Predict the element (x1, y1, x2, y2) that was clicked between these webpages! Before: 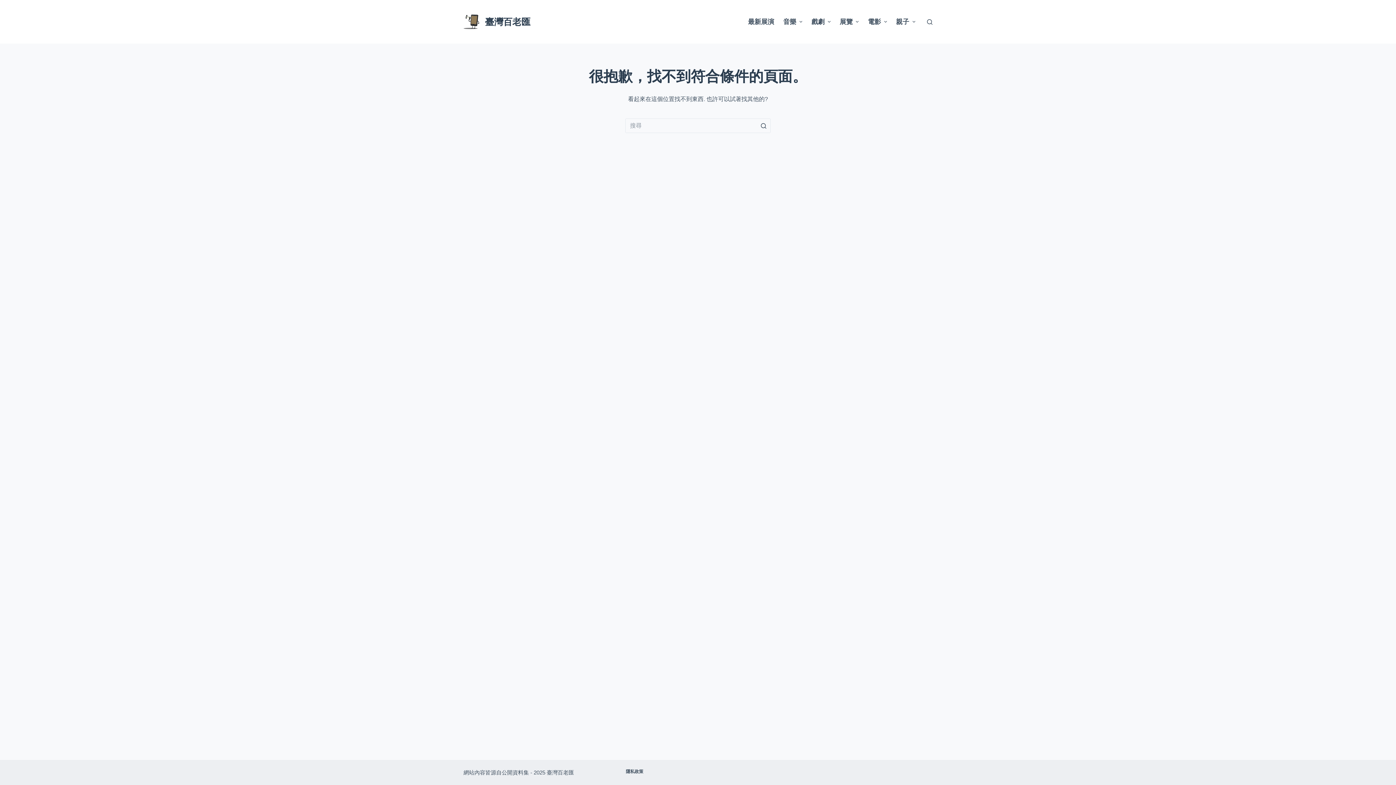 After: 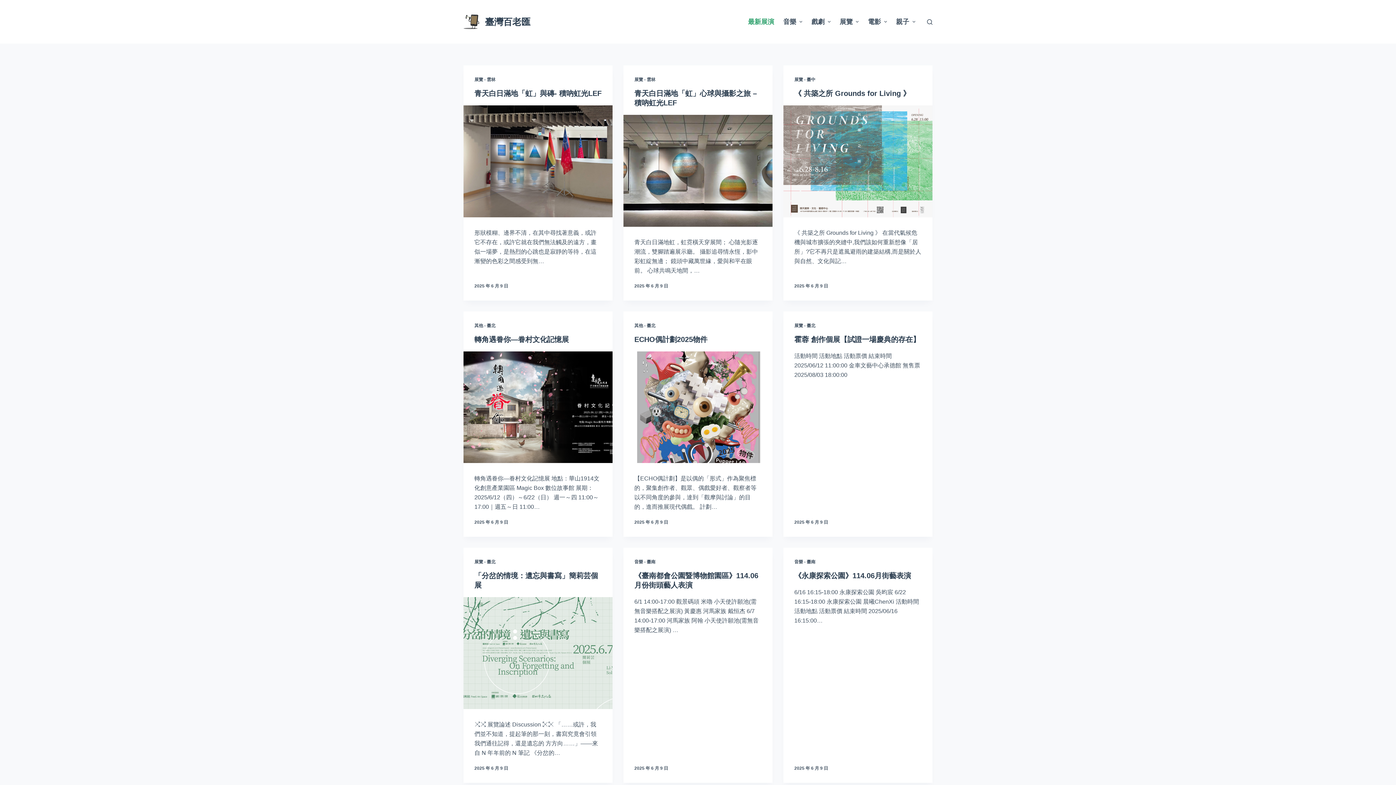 Action: bbox: (463, 14, 479, 29)